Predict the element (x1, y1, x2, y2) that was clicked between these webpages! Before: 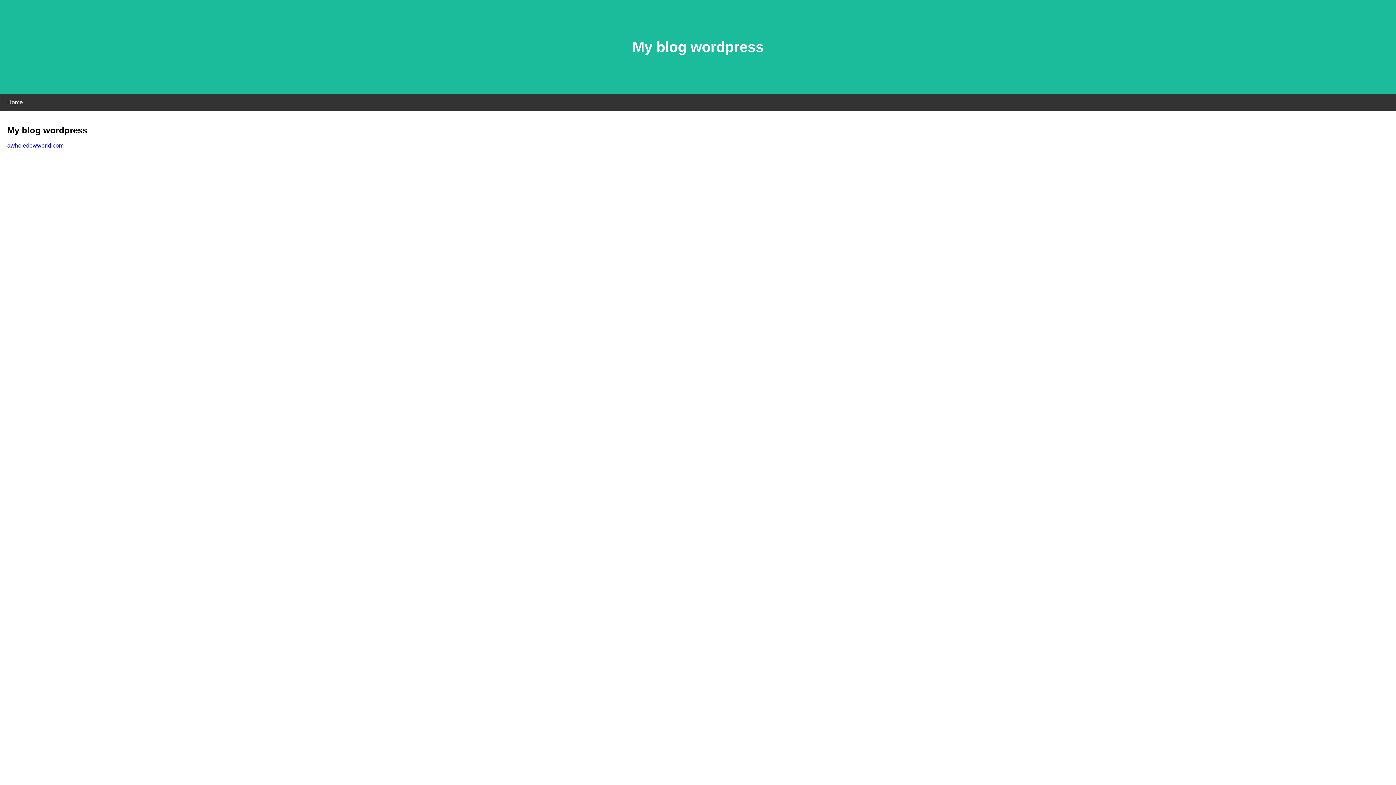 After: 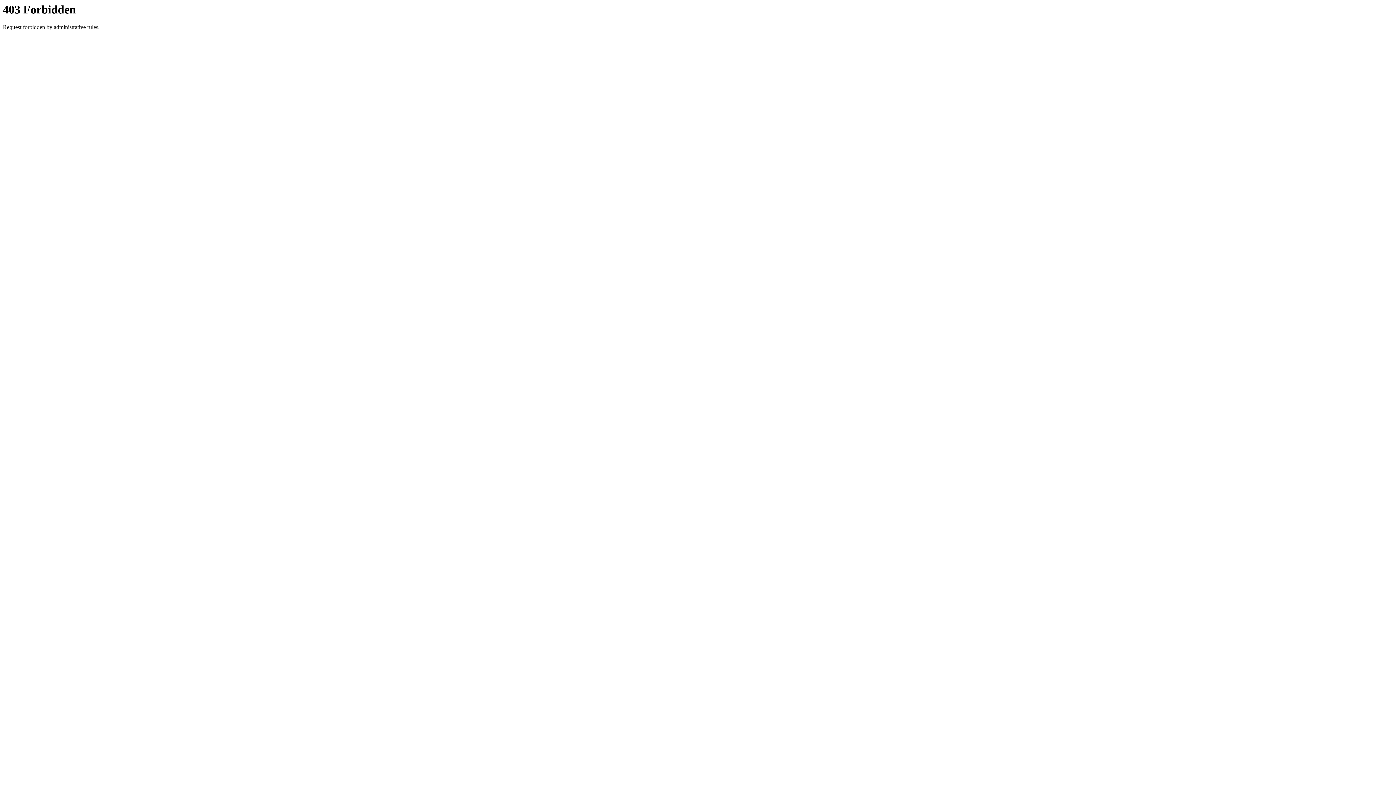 Action: label: awholedewworld.com bbox: (7, 142, 63, 148)